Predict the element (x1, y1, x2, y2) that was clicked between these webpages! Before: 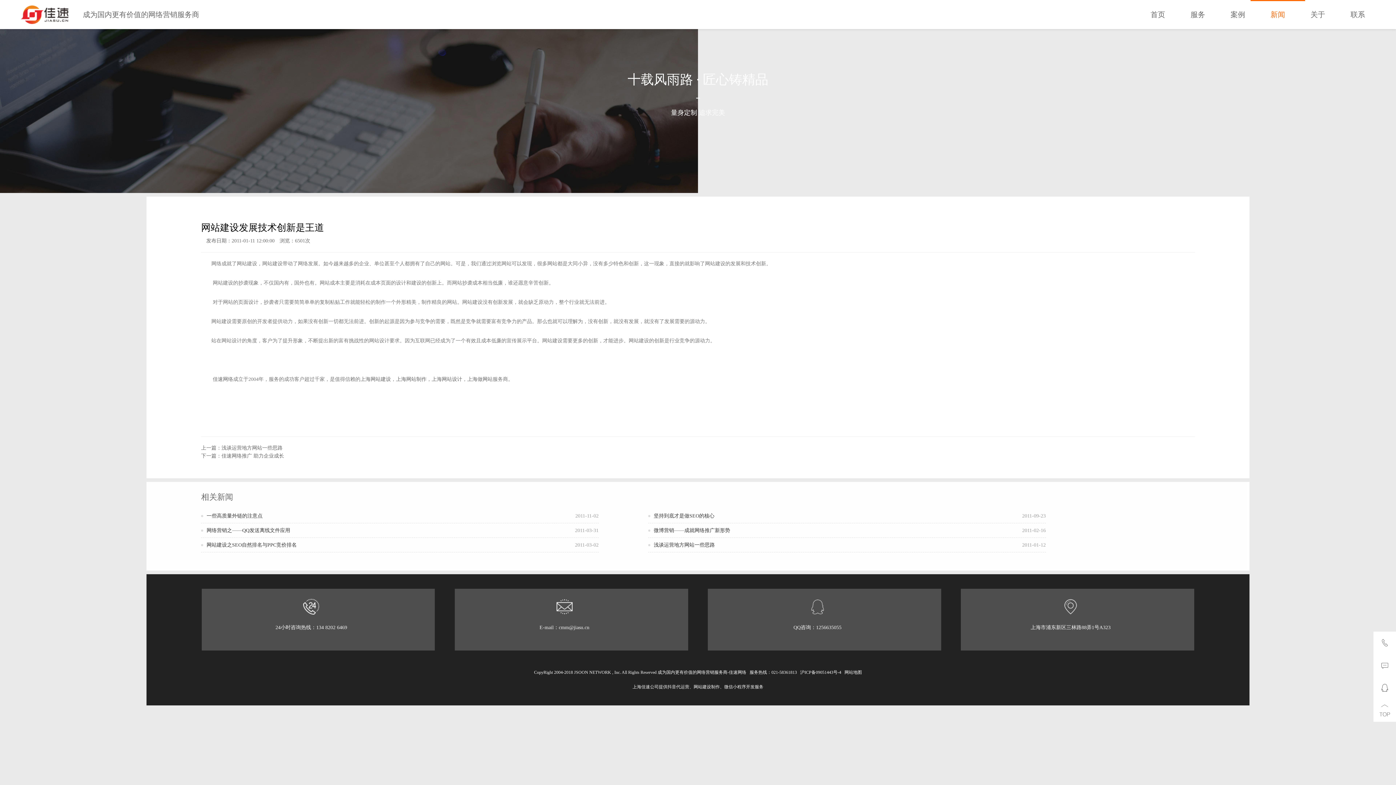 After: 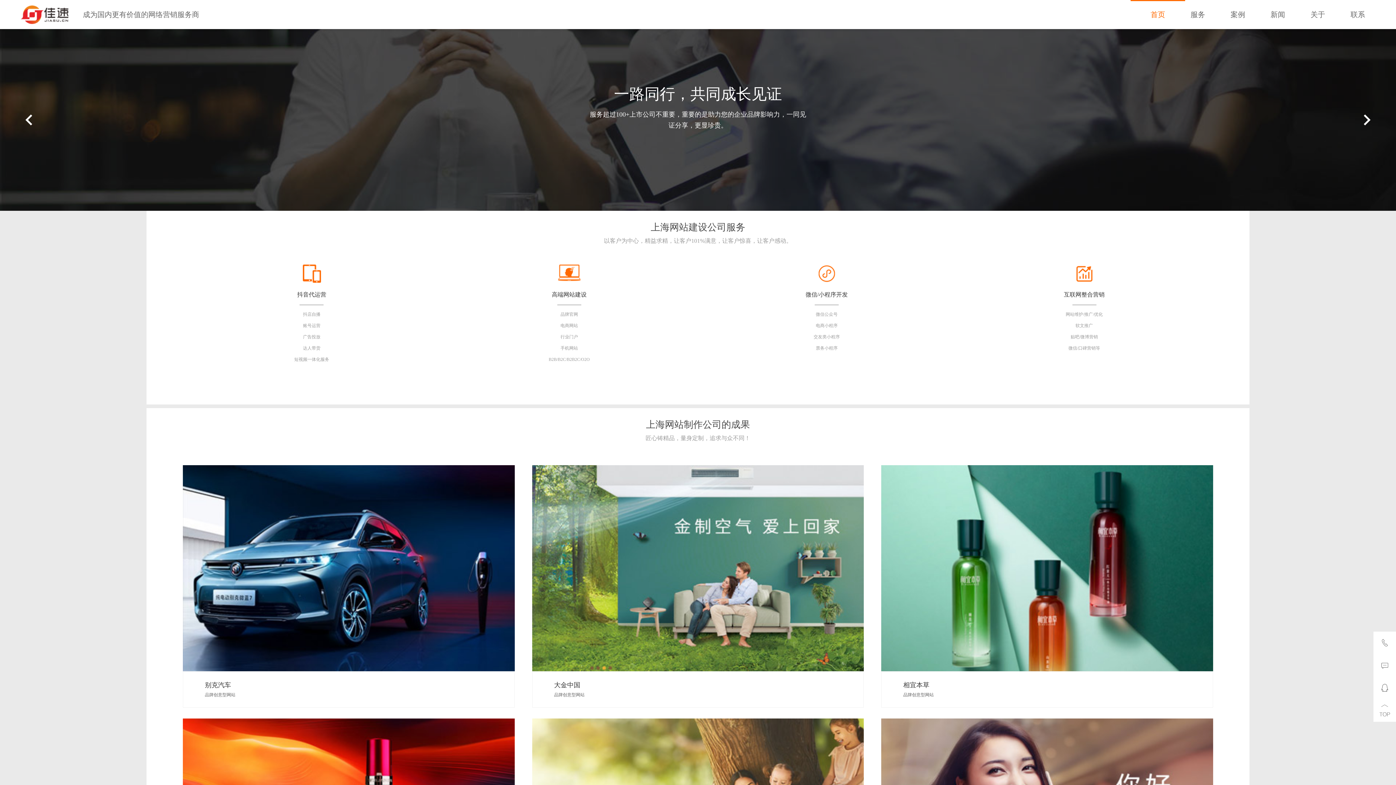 Action: label: 上海网站设计 bbox: (431, 376, 462, 382)